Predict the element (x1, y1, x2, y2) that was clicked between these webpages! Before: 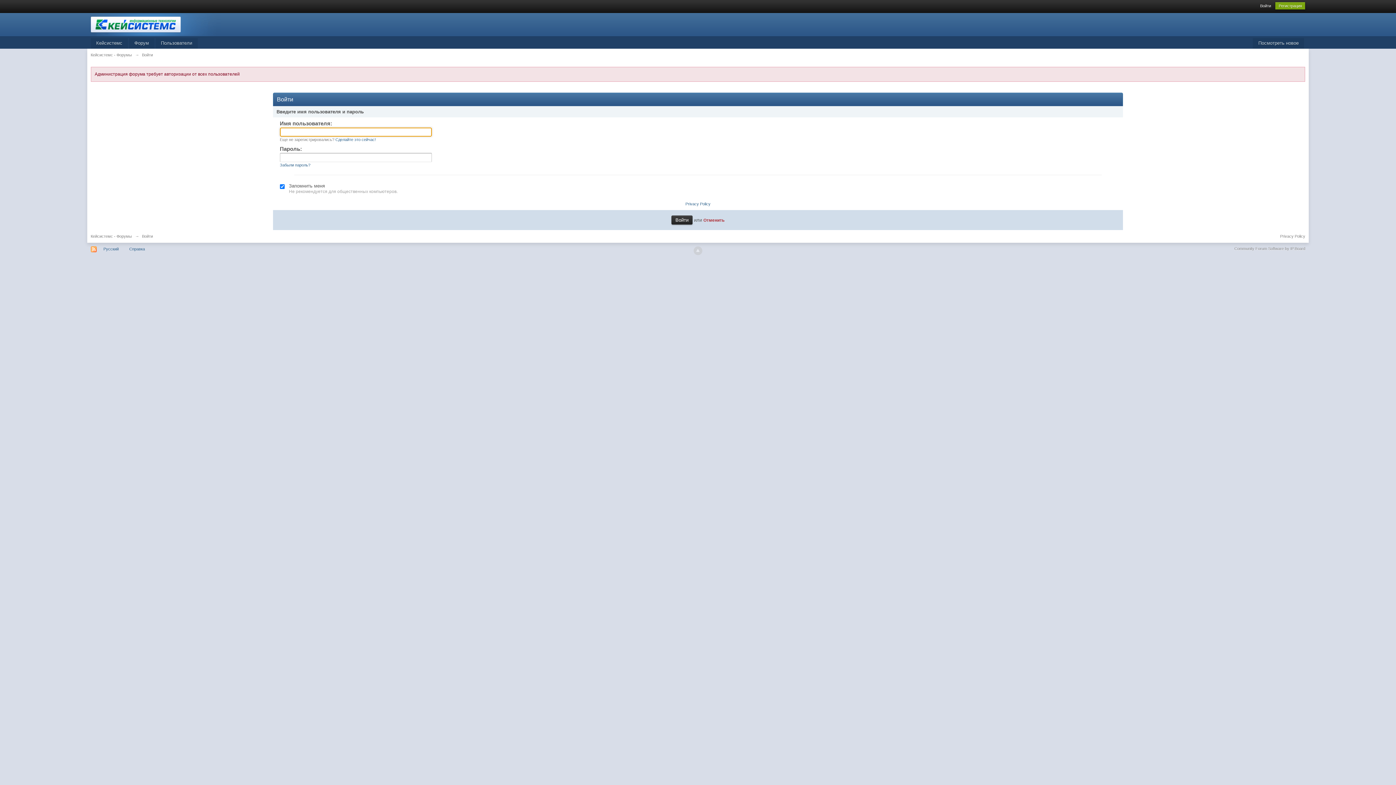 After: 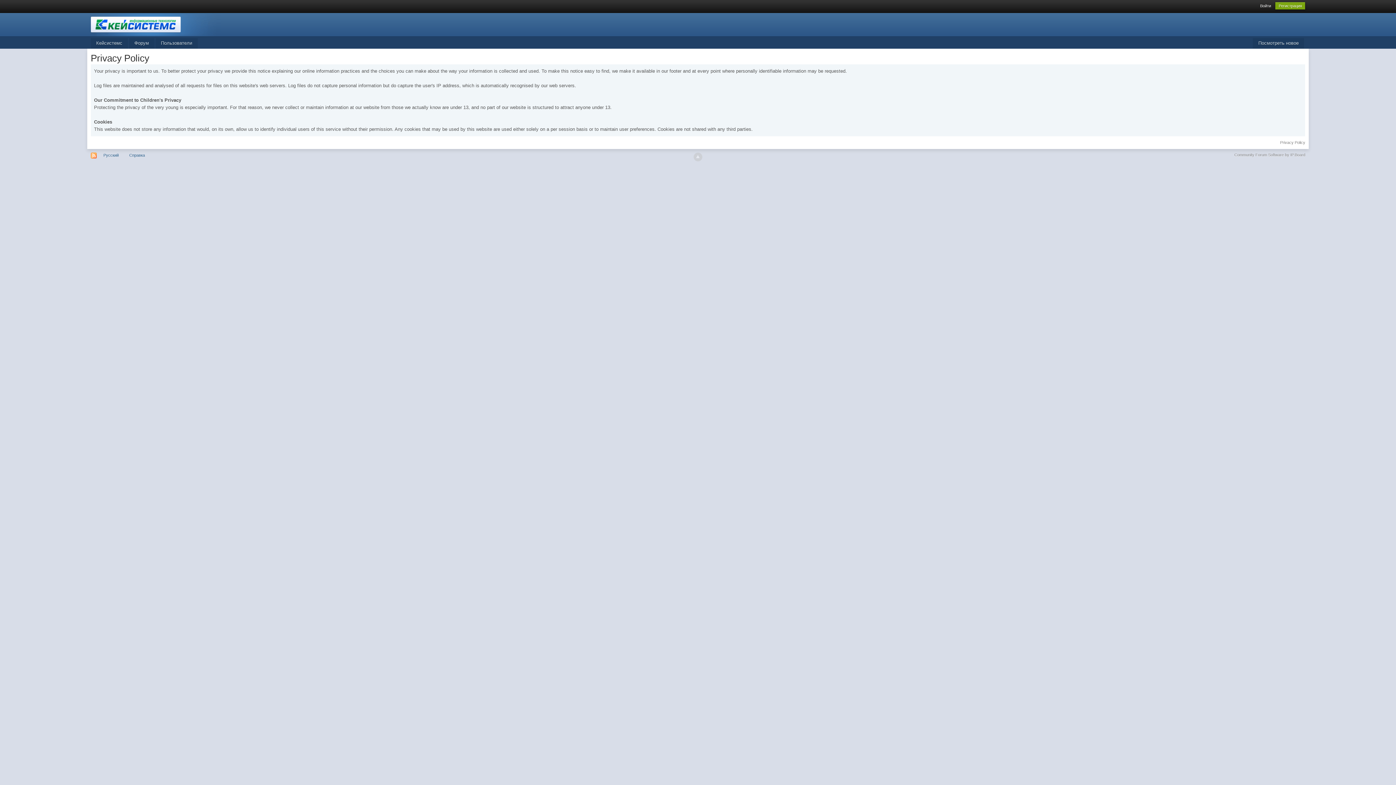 Action: bbox: (685, 201, 710, 206) label: Privacy Policy